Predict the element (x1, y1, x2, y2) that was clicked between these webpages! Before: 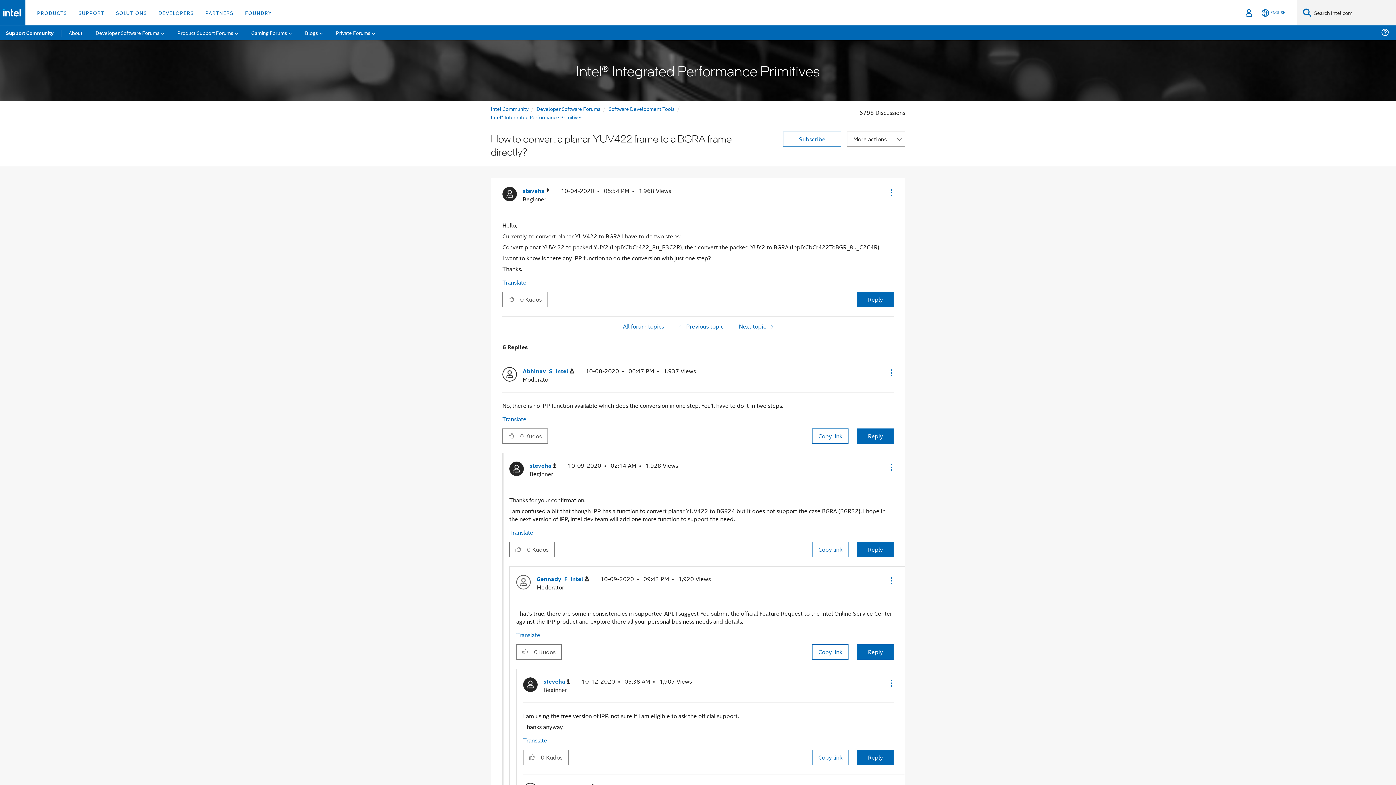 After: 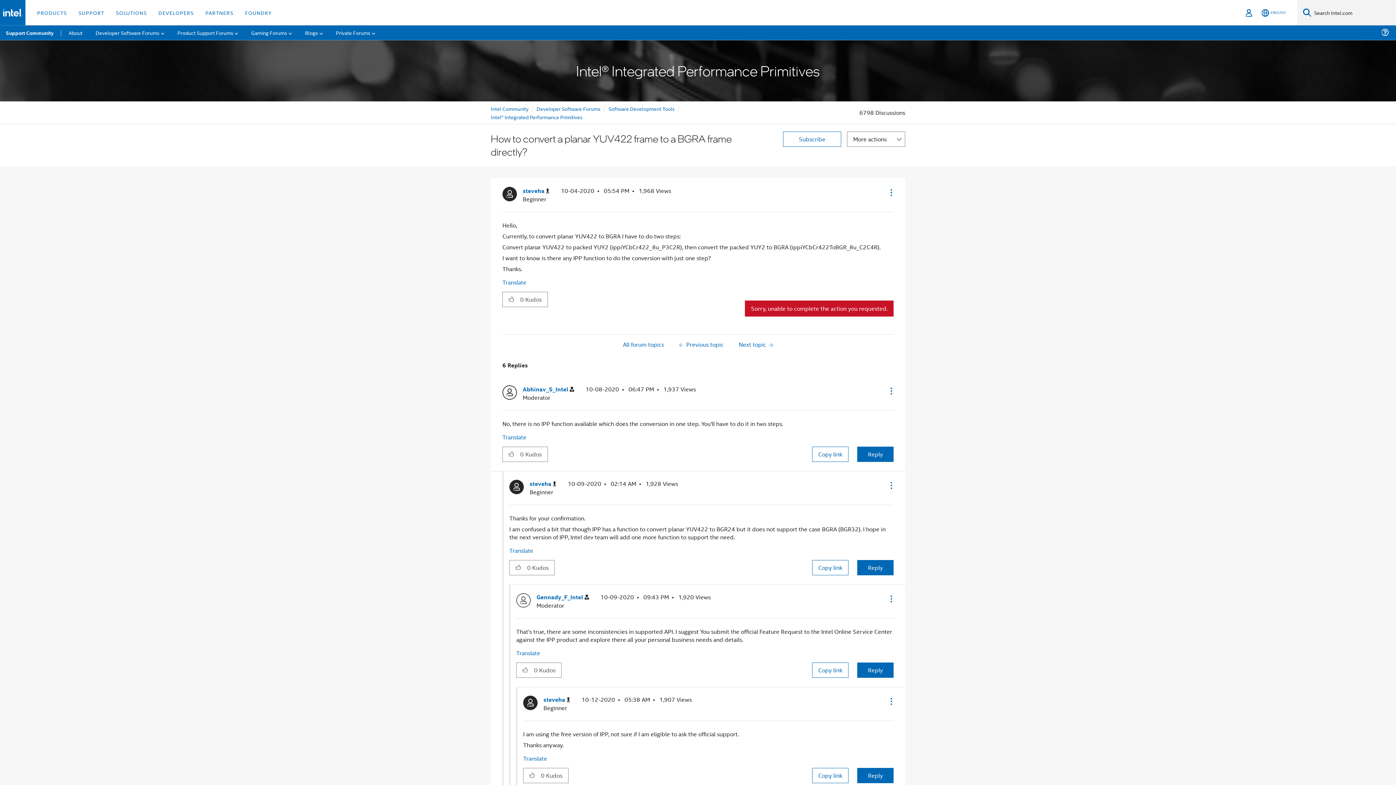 Action: label: Reply to How to convert a planar YUV422 frame to a BGRA frame directly? post bbox: (857, 292, 893, 307)